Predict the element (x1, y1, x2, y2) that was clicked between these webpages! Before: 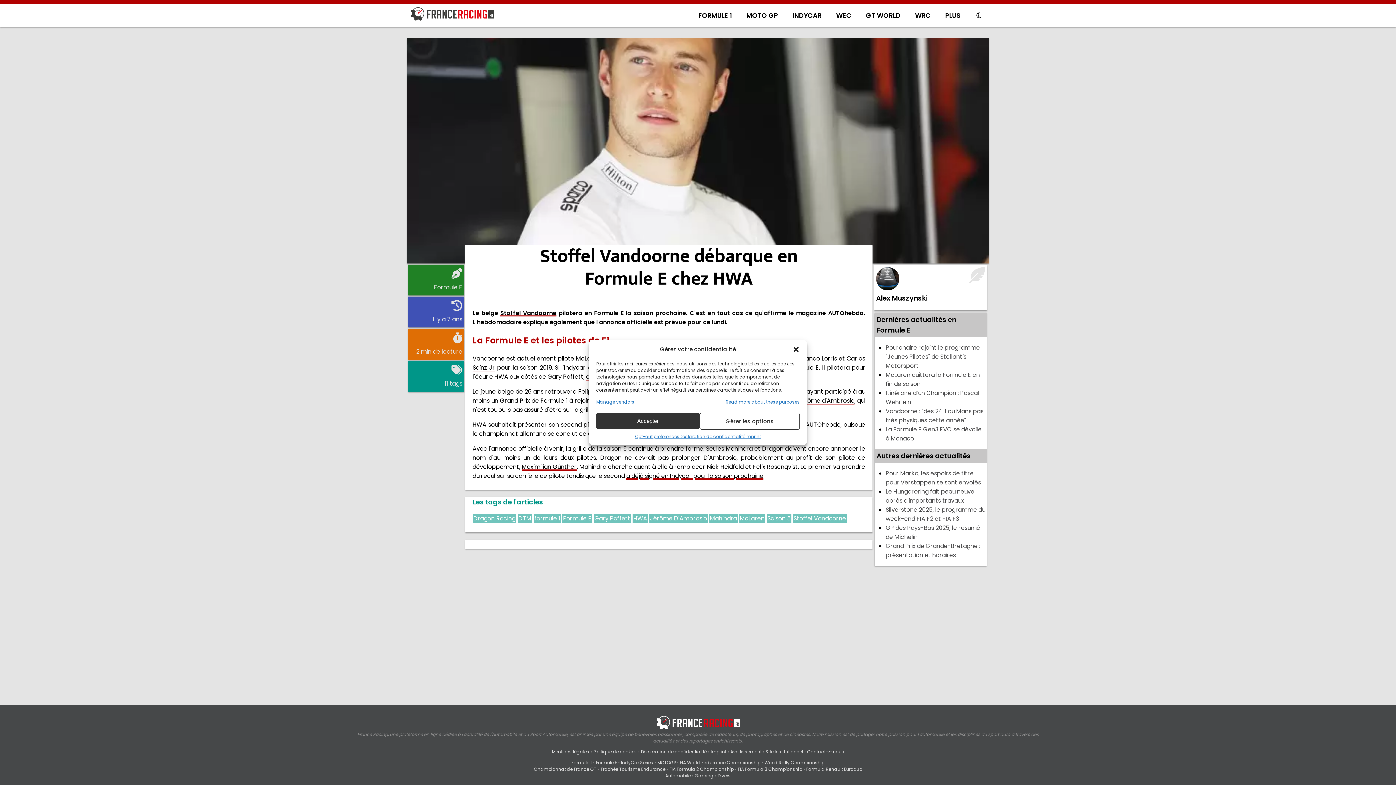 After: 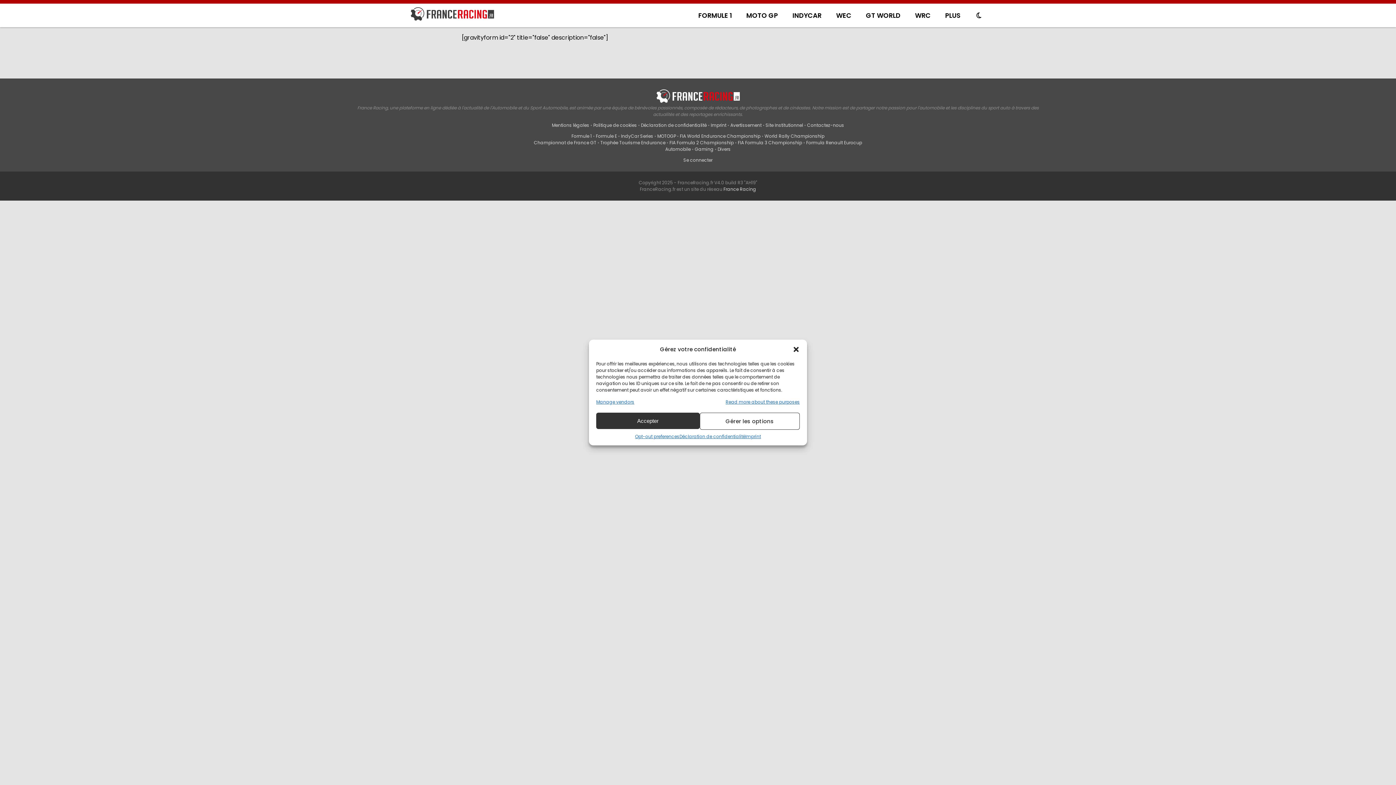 Action: bbox: (807, 749, 844, 755) label: Contactez-nous